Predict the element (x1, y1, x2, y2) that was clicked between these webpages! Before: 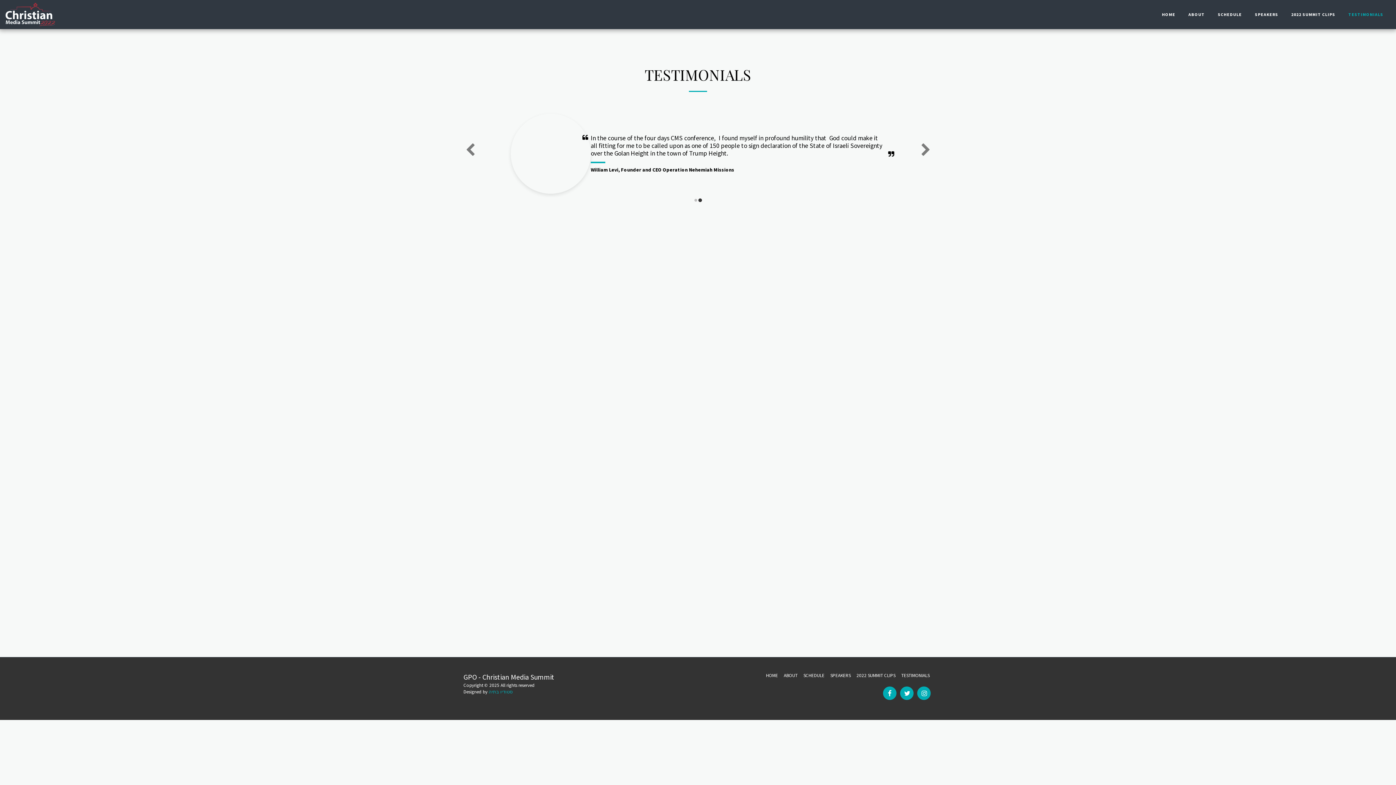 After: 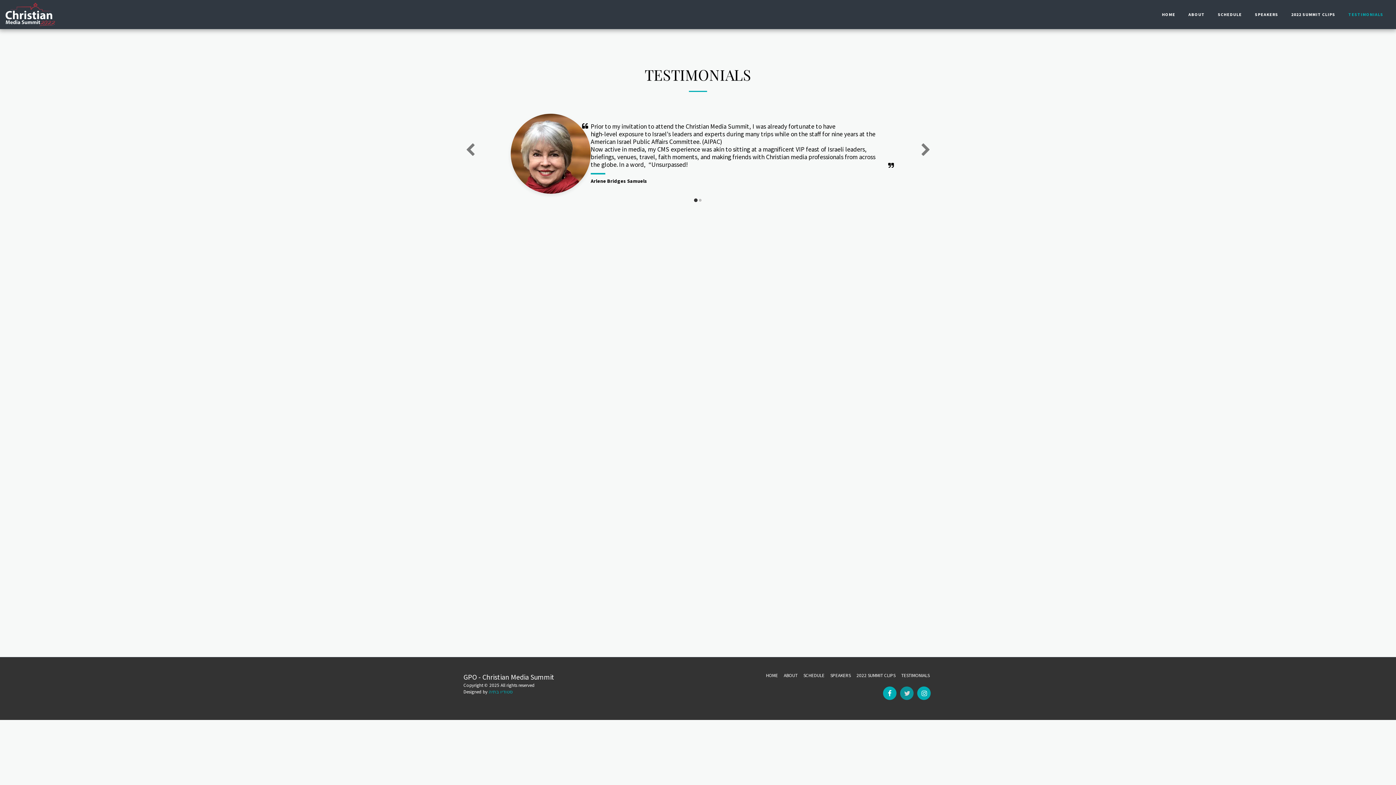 Action: bbox: (900, 686, 913, 700) label:  